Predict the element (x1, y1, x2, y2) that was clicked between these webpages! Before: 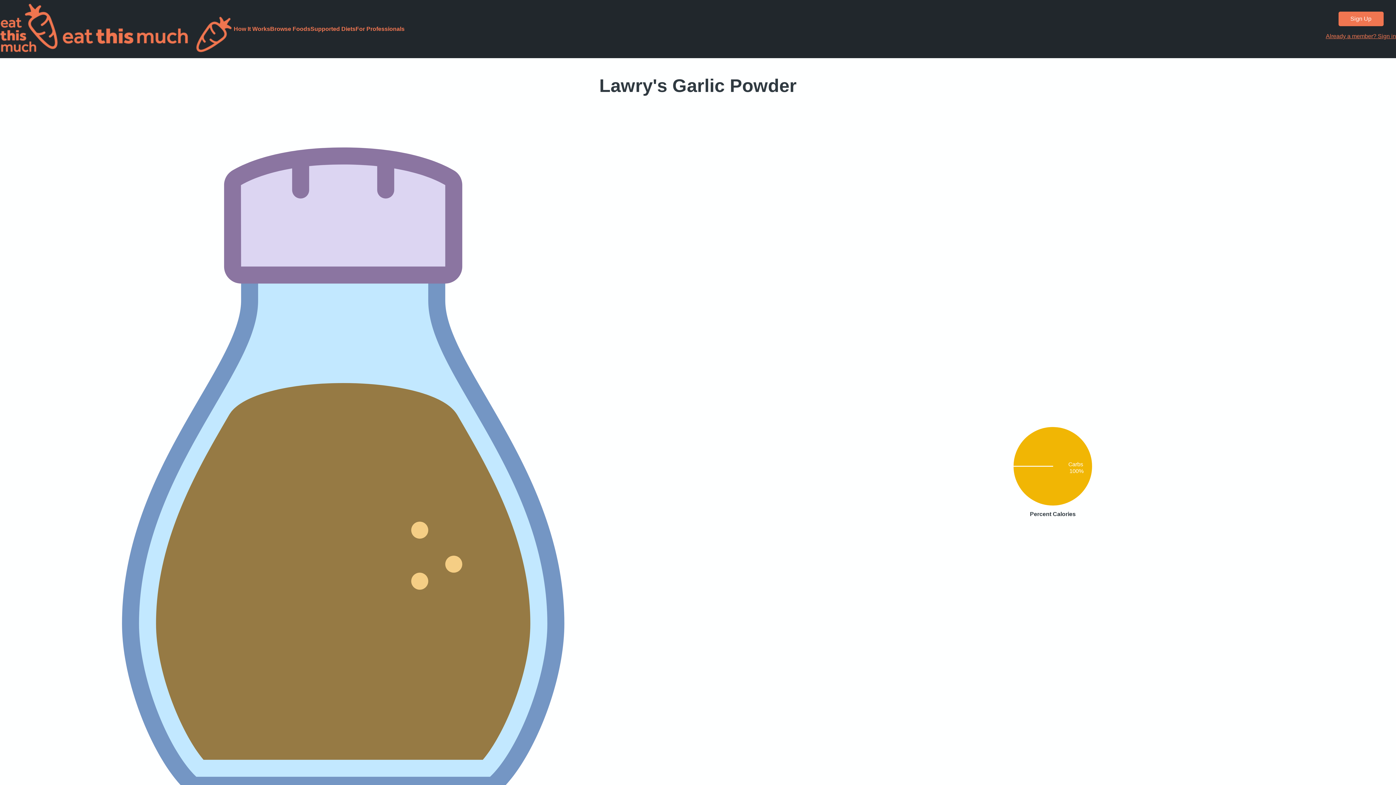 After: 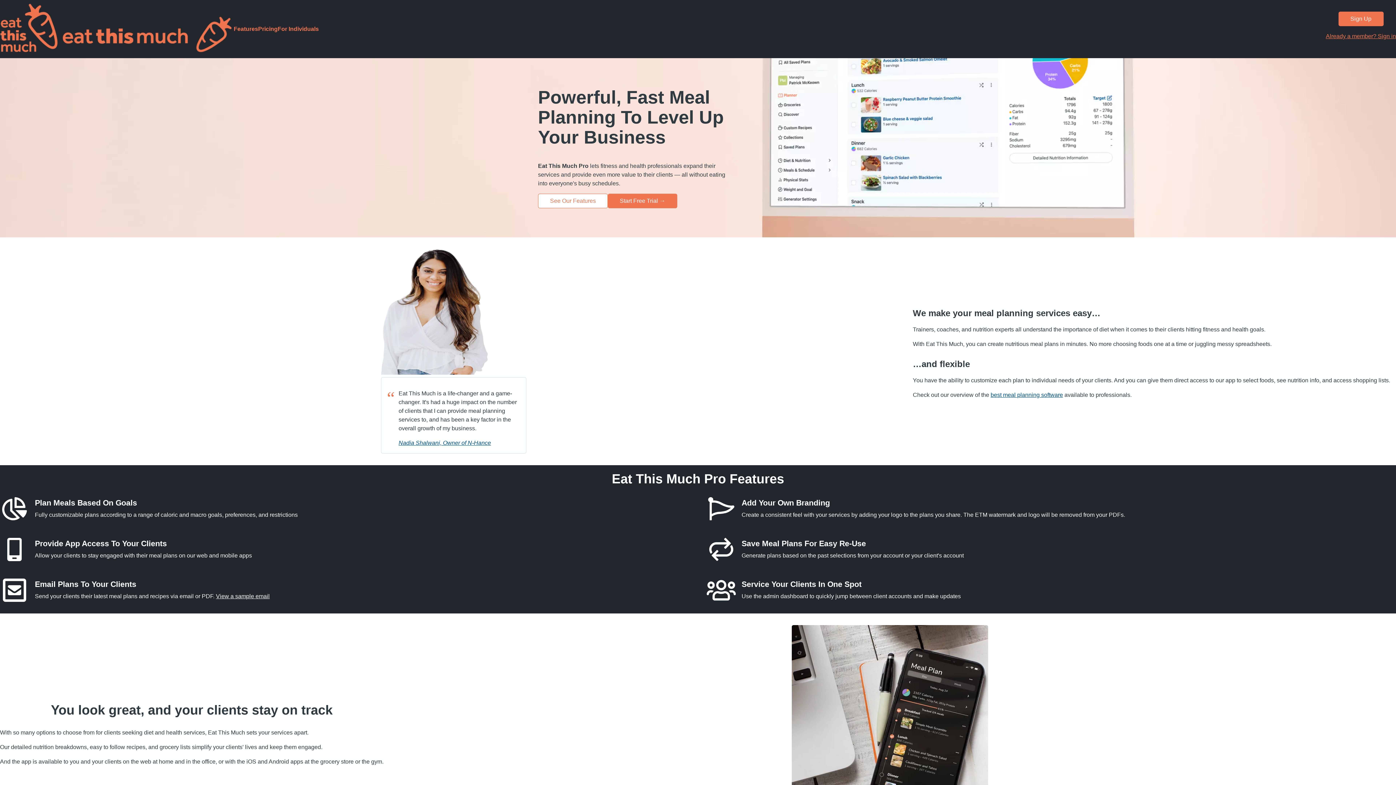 Action: label: For Professionals bbox: (355, 25, 404, 32)